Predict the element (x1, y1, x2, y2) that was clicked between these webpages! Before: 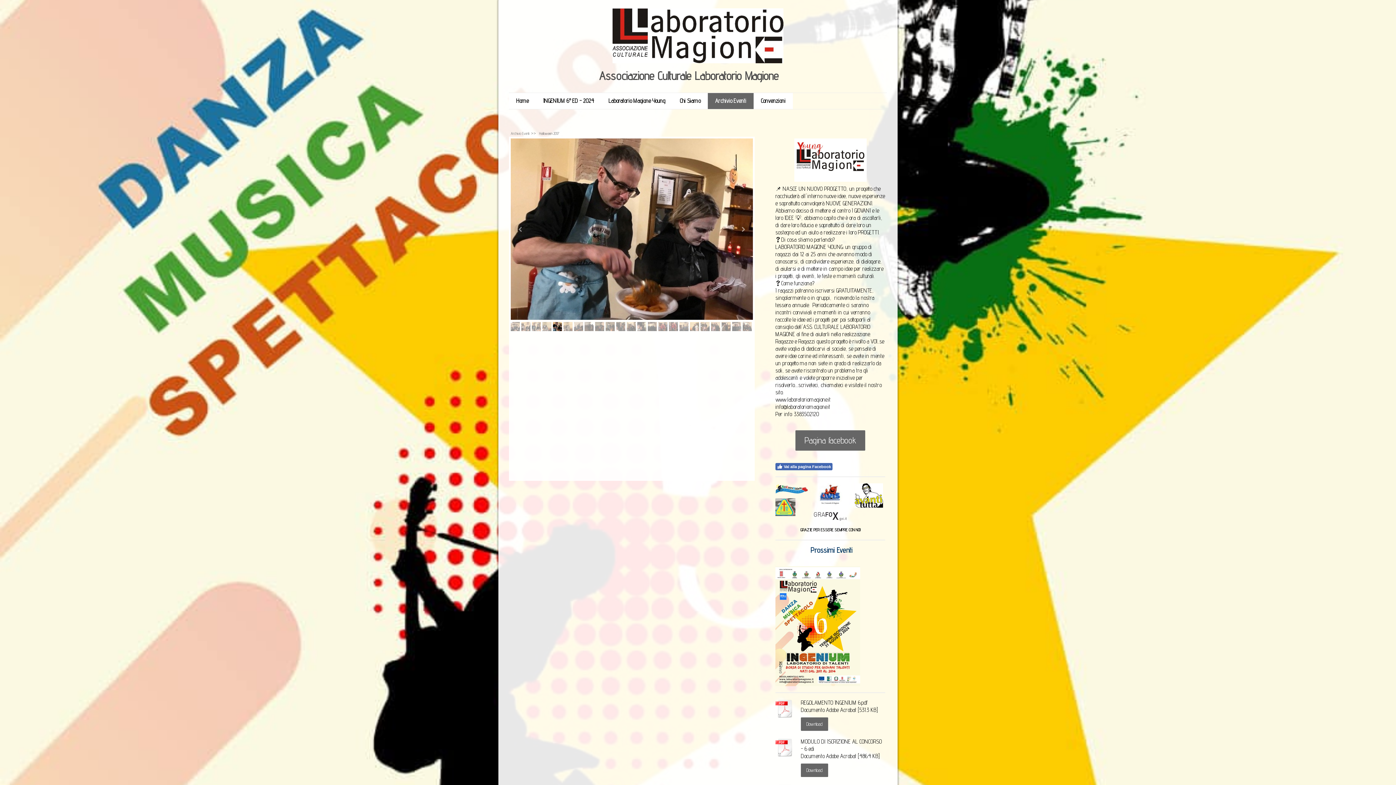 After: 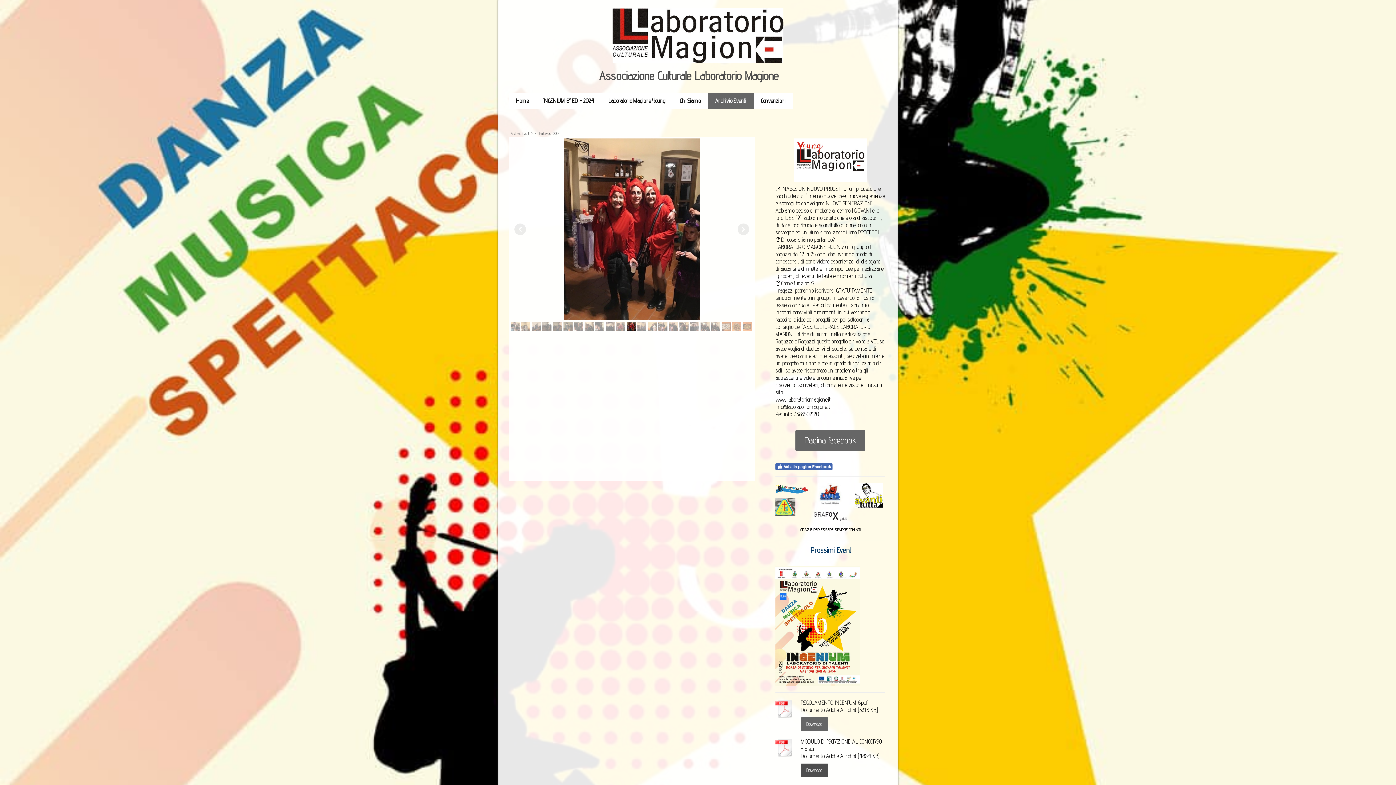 Action: label: Download bbox: (801, 763, 828, 777)